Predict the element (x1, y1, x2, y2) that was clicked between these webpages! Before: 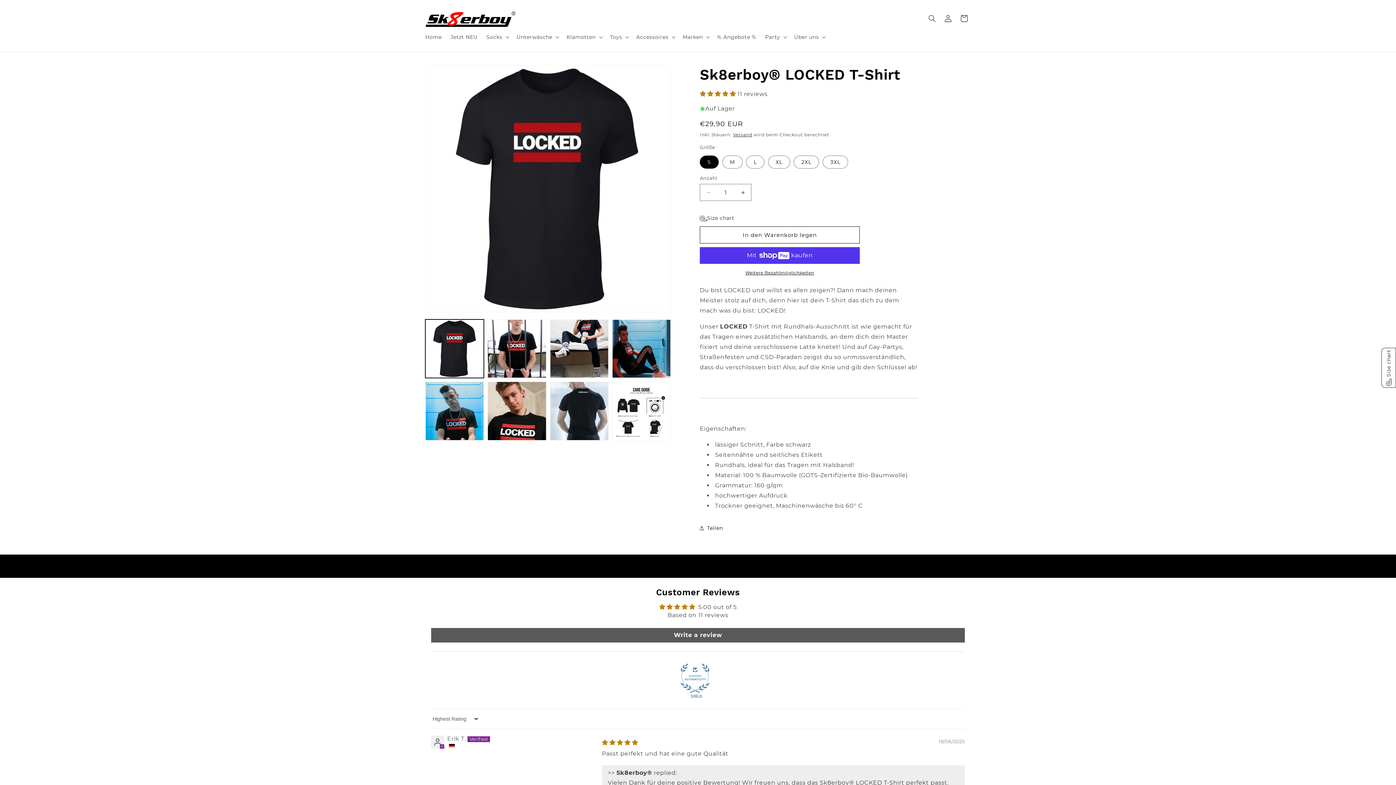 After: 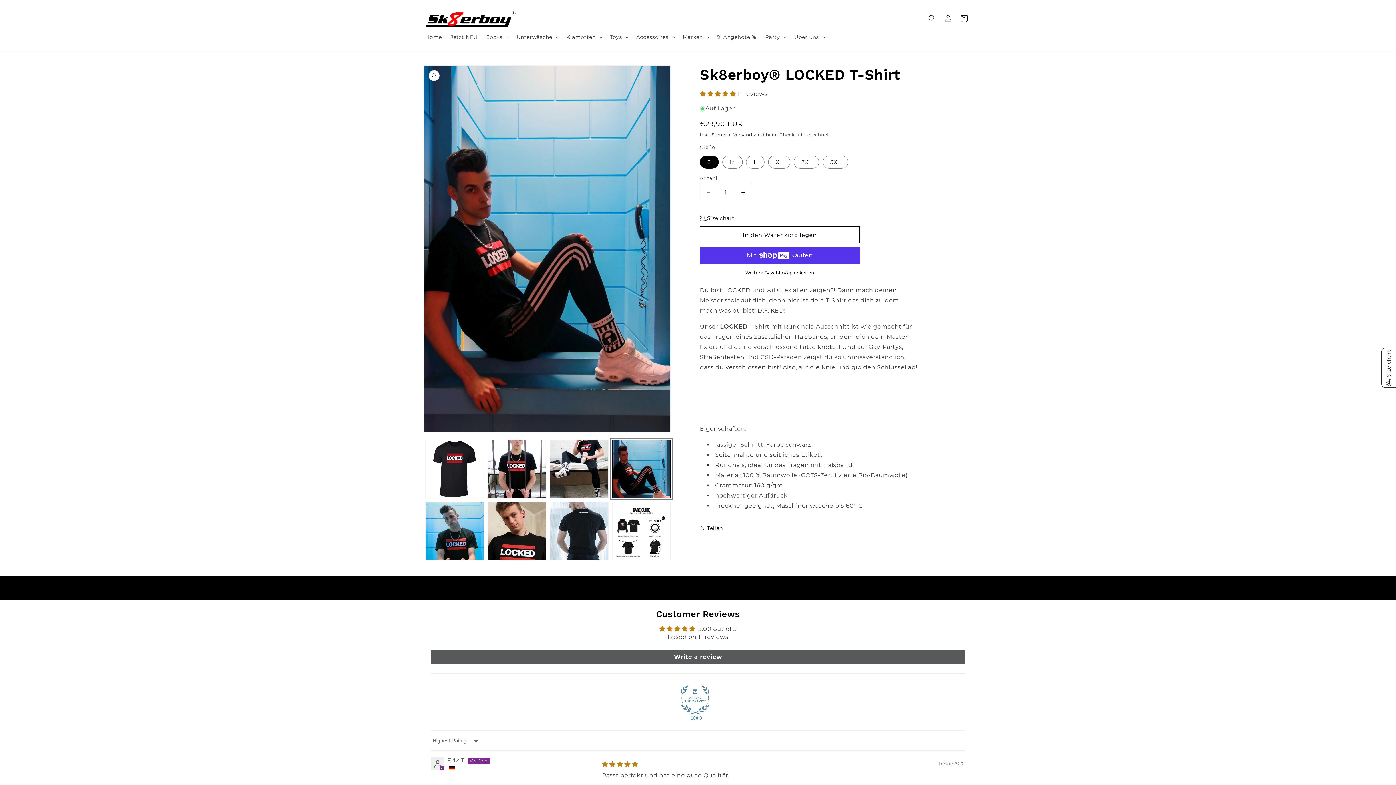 Action: bbox: (612, 319, 670, 378) label: Bild 4 in Galerieansicht laden